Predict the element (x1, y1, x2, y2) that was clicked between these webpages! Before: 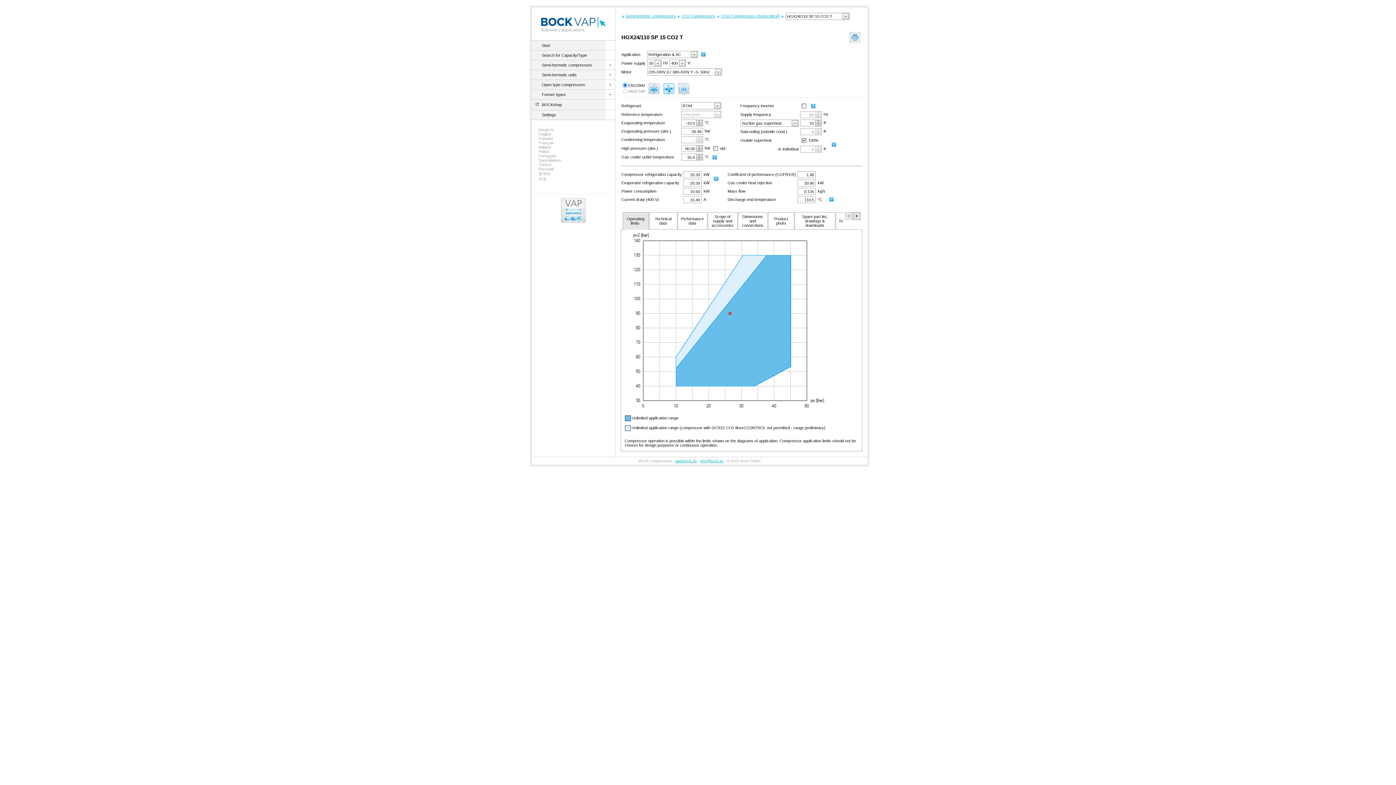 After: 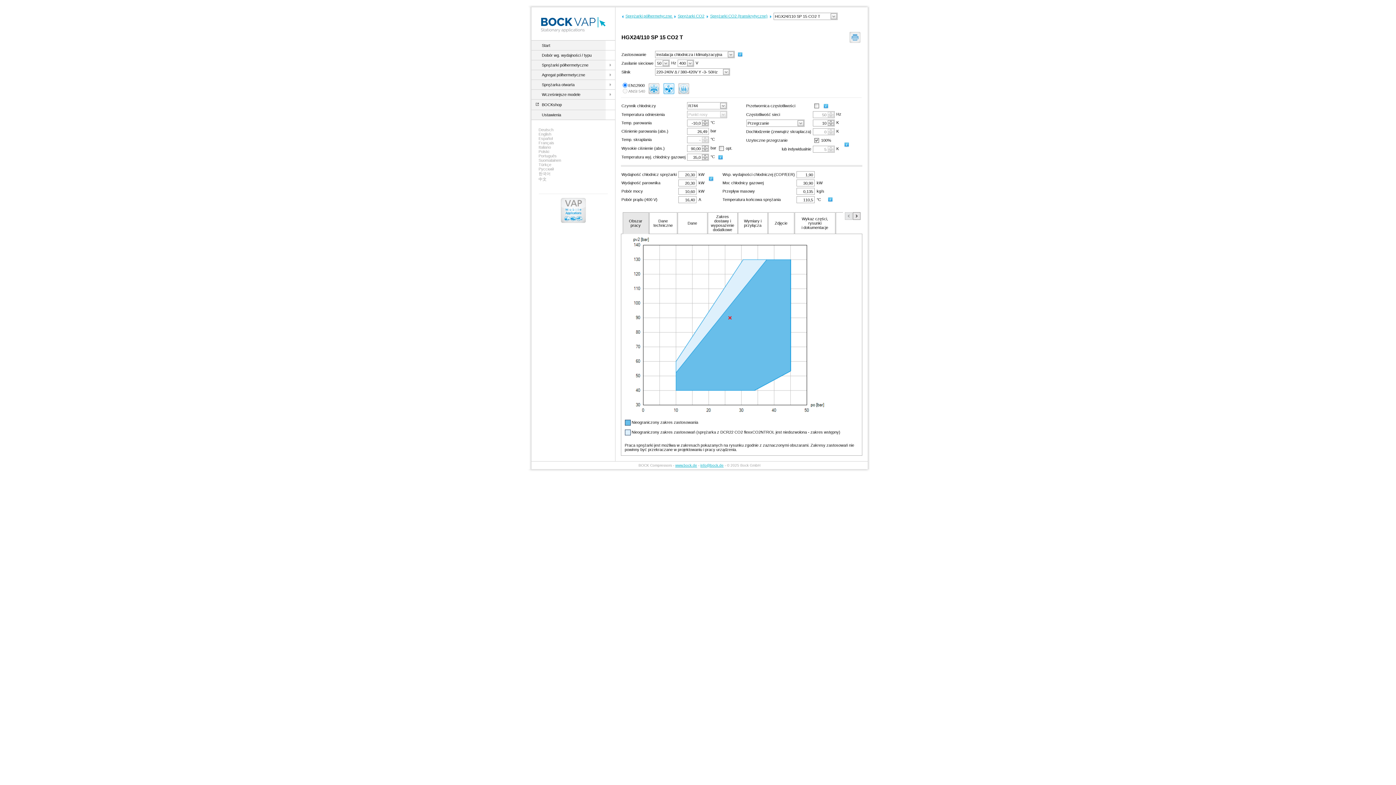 Action: label: Polski bbox: (538, 149, 607, 153)